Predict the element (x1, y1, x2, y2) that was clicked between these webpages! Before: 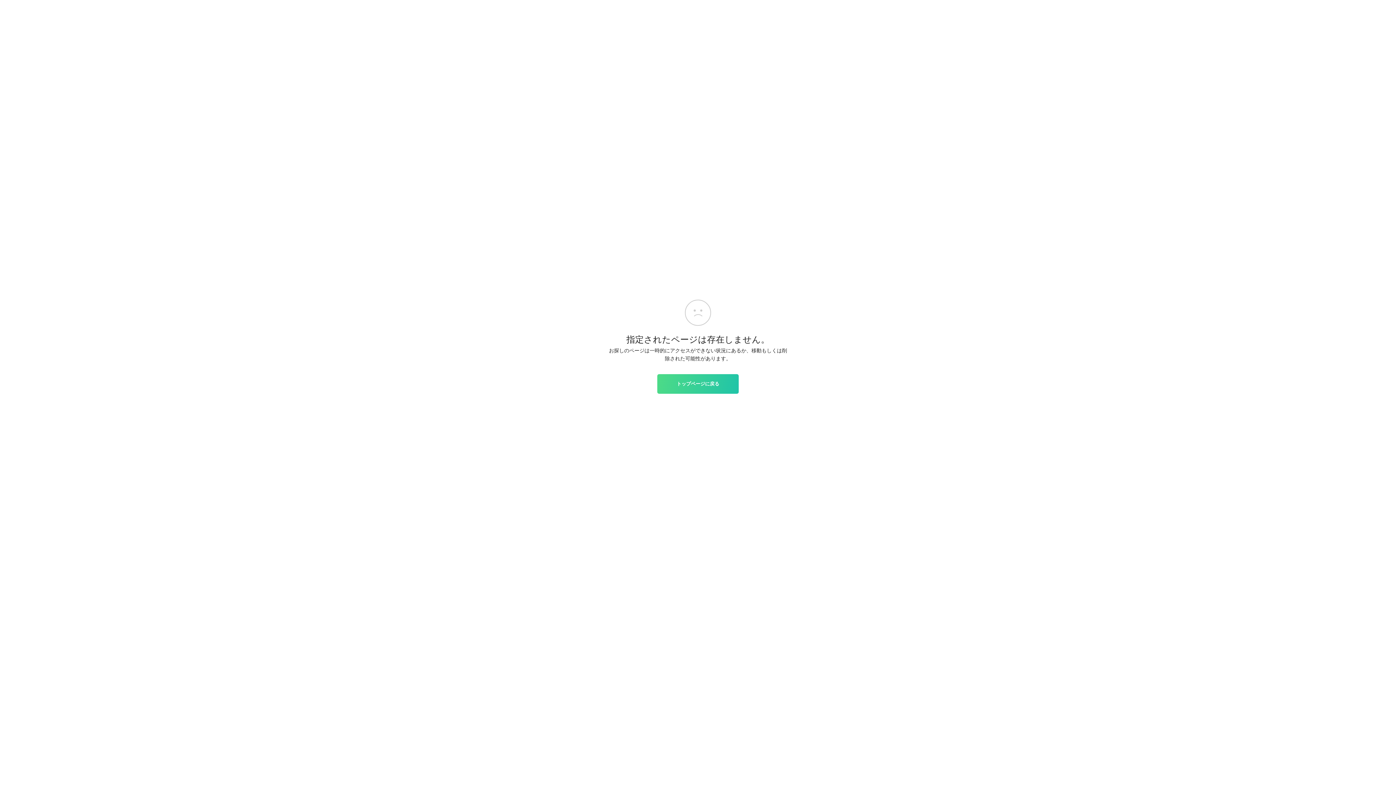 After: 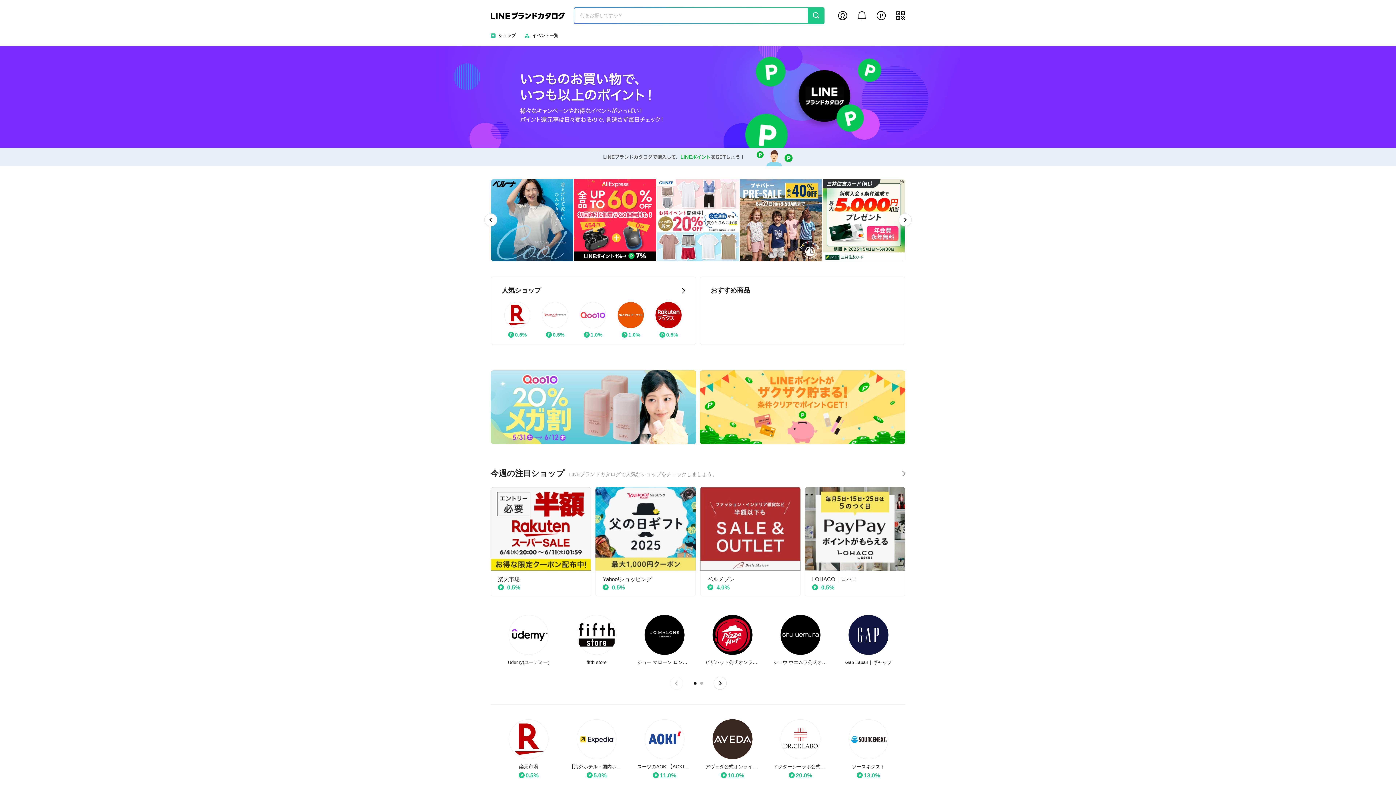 Action: label: トップページに戻る bbox: (657, 374, 738, 393)